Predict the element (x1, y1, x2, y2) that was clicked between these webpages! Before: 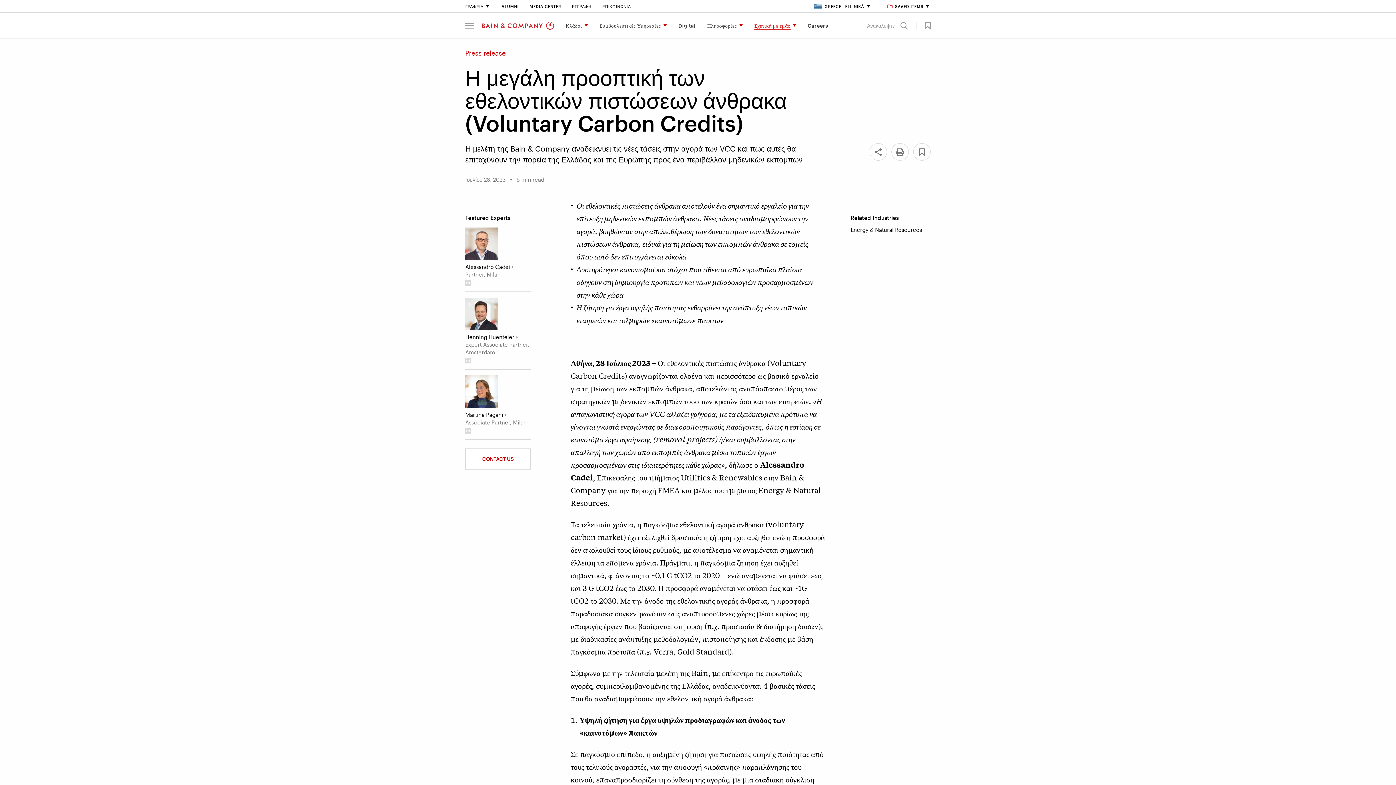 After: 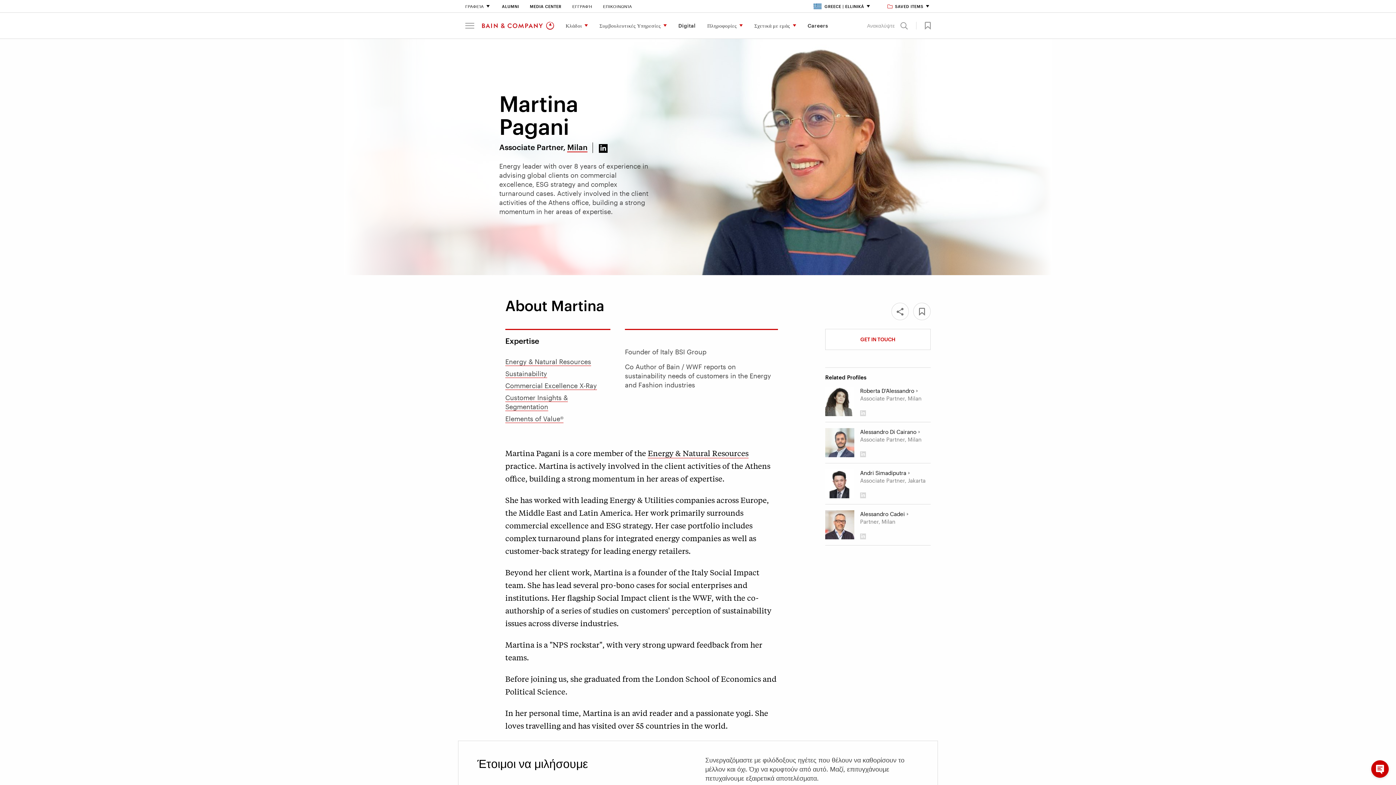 Action: label: Martina Pagani bbox: (465, 375, 498, 408)